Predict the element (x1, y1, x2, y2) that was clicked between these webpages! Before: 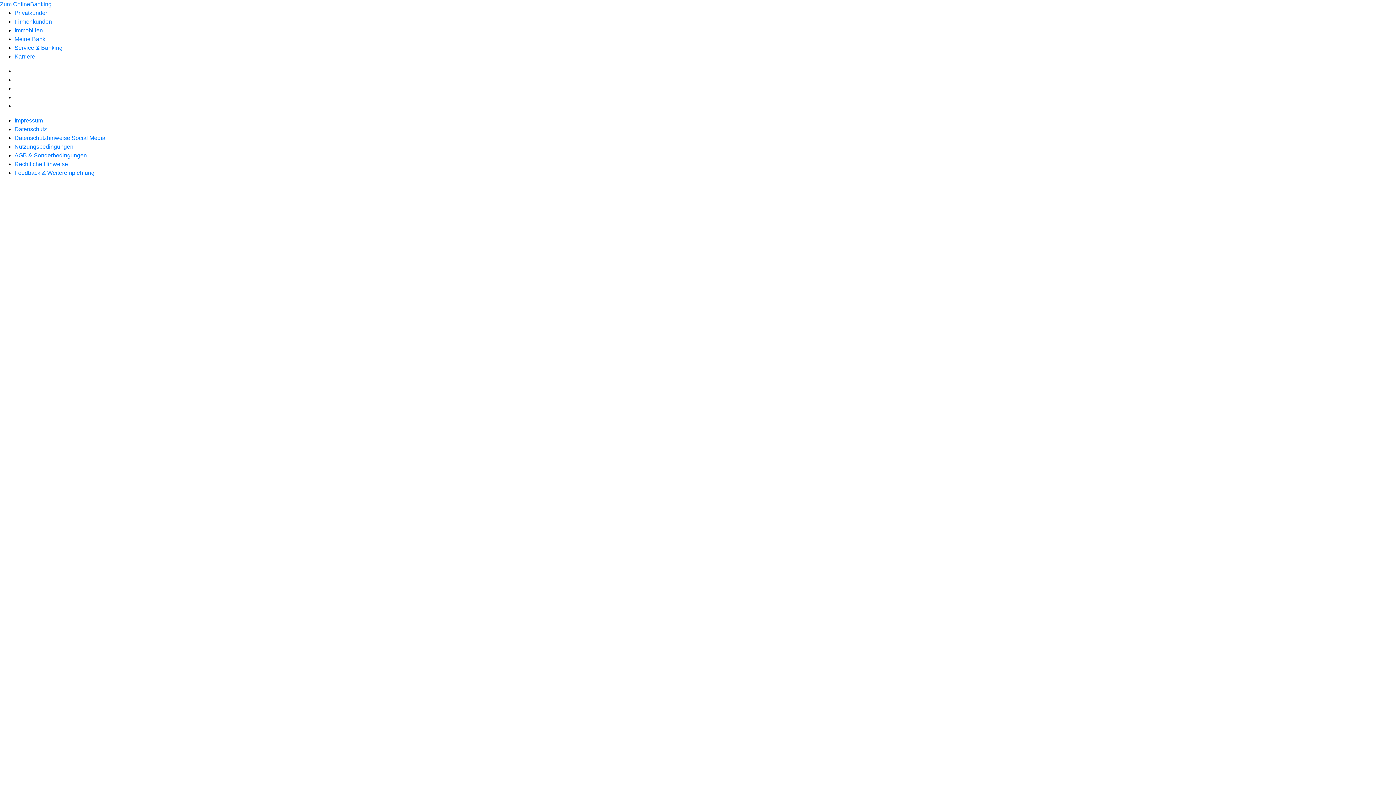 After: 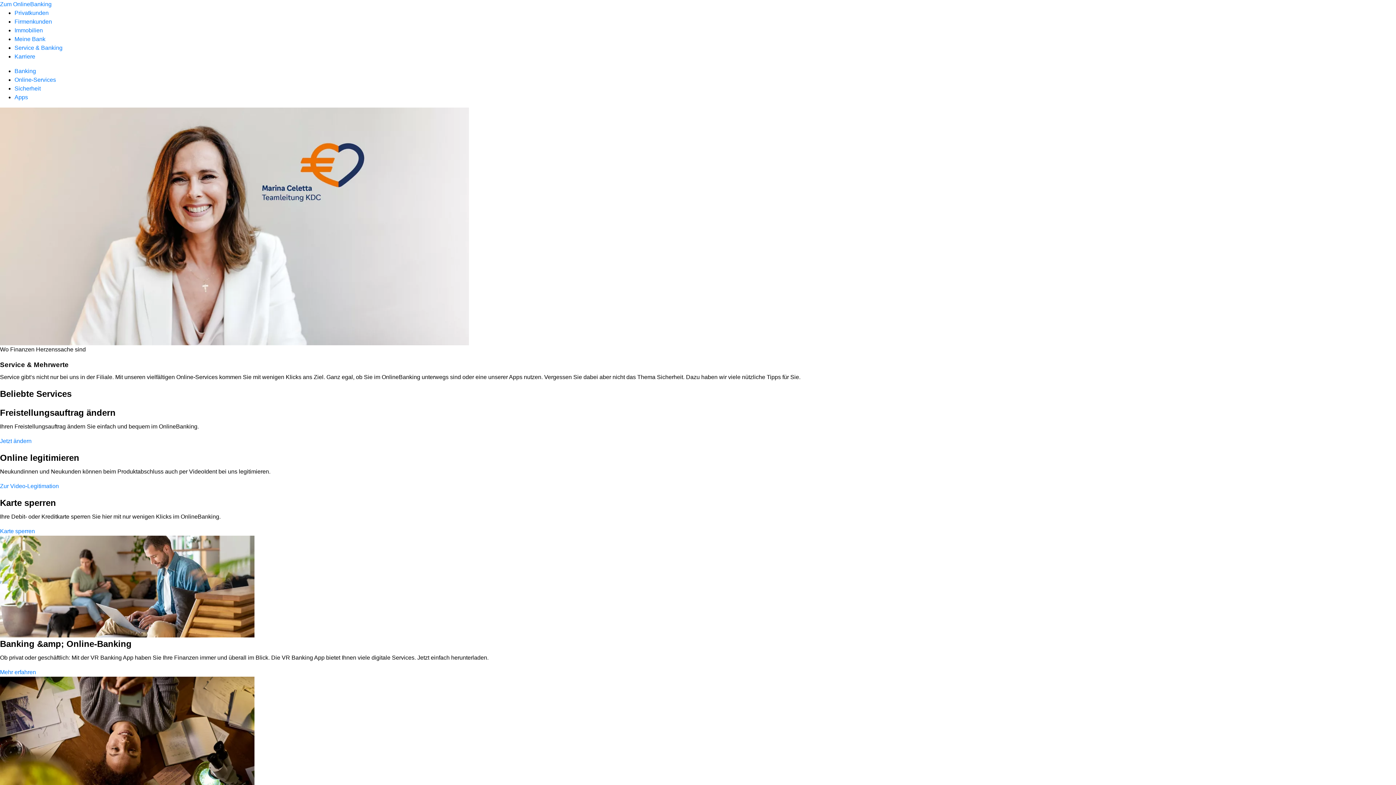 Action: bbox: (14, 44, 62, 50) label: Service & Banking